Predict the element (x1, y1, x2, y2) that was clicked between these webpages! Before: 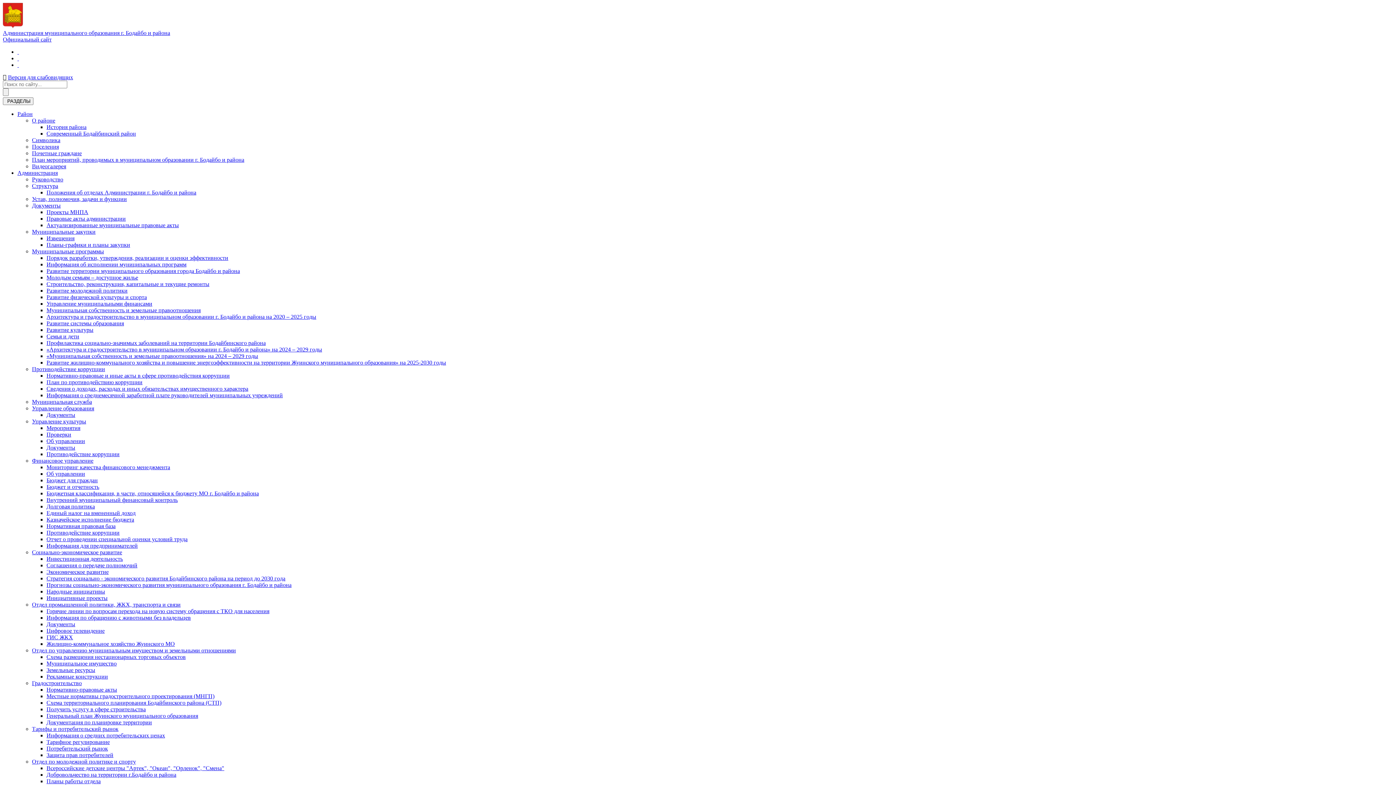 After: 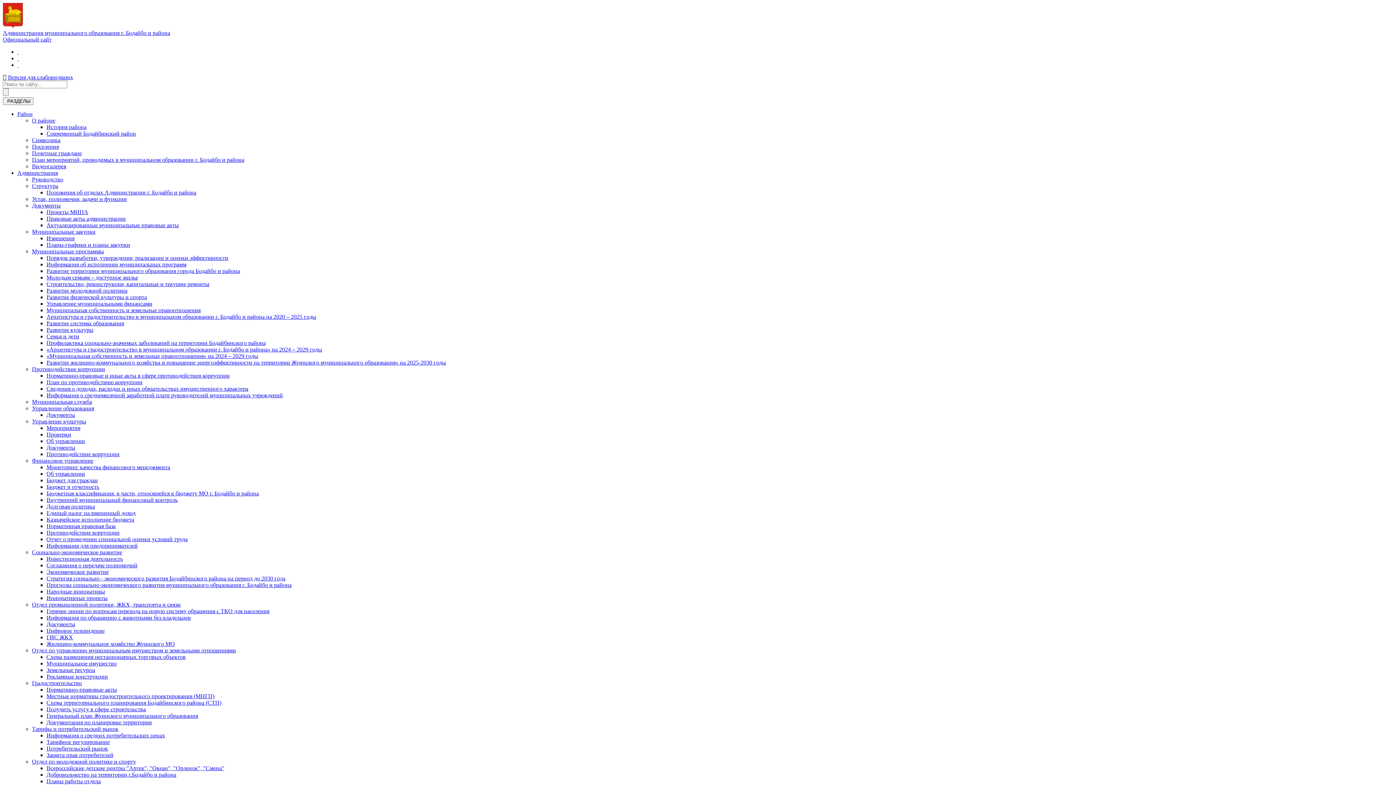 Action: label: Семья и дети bbox: (46, 333, 79, 339)